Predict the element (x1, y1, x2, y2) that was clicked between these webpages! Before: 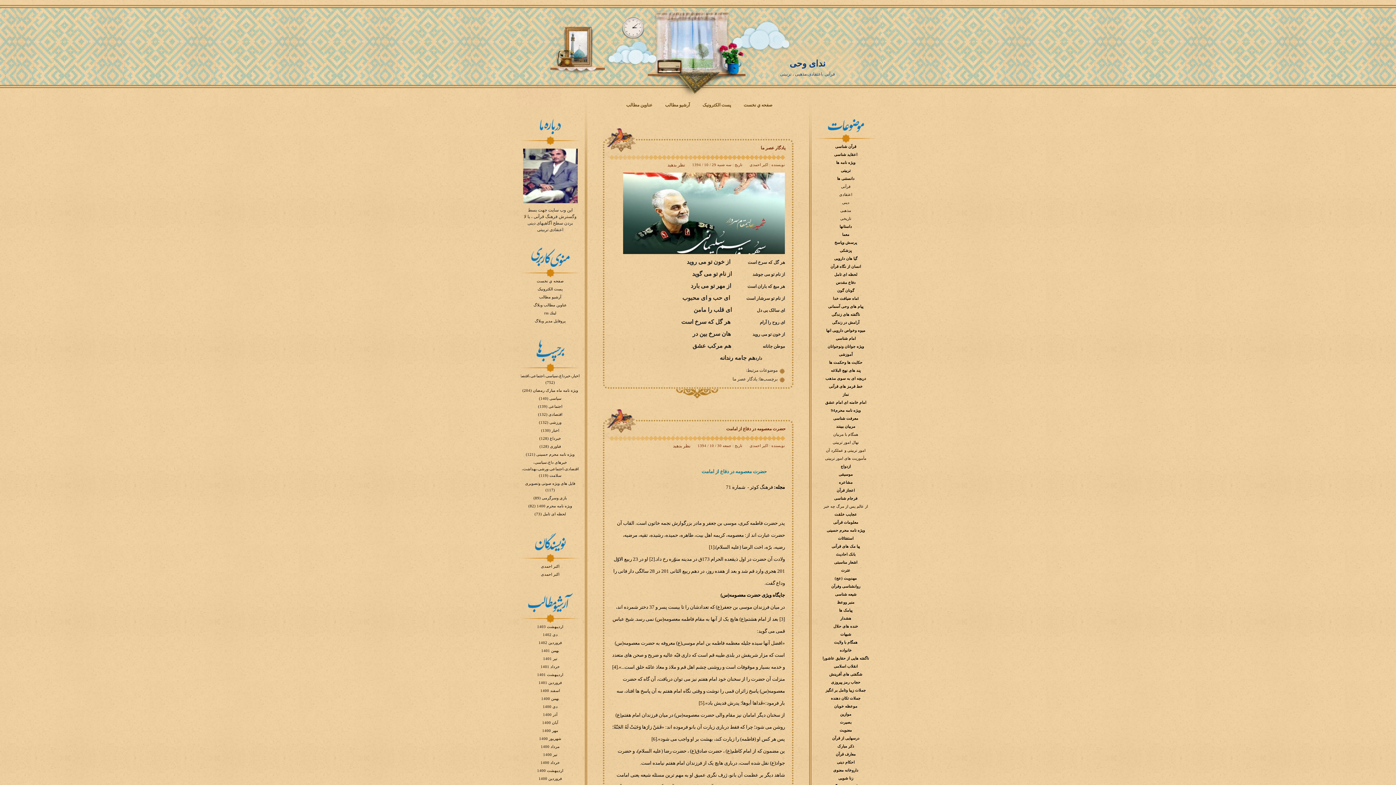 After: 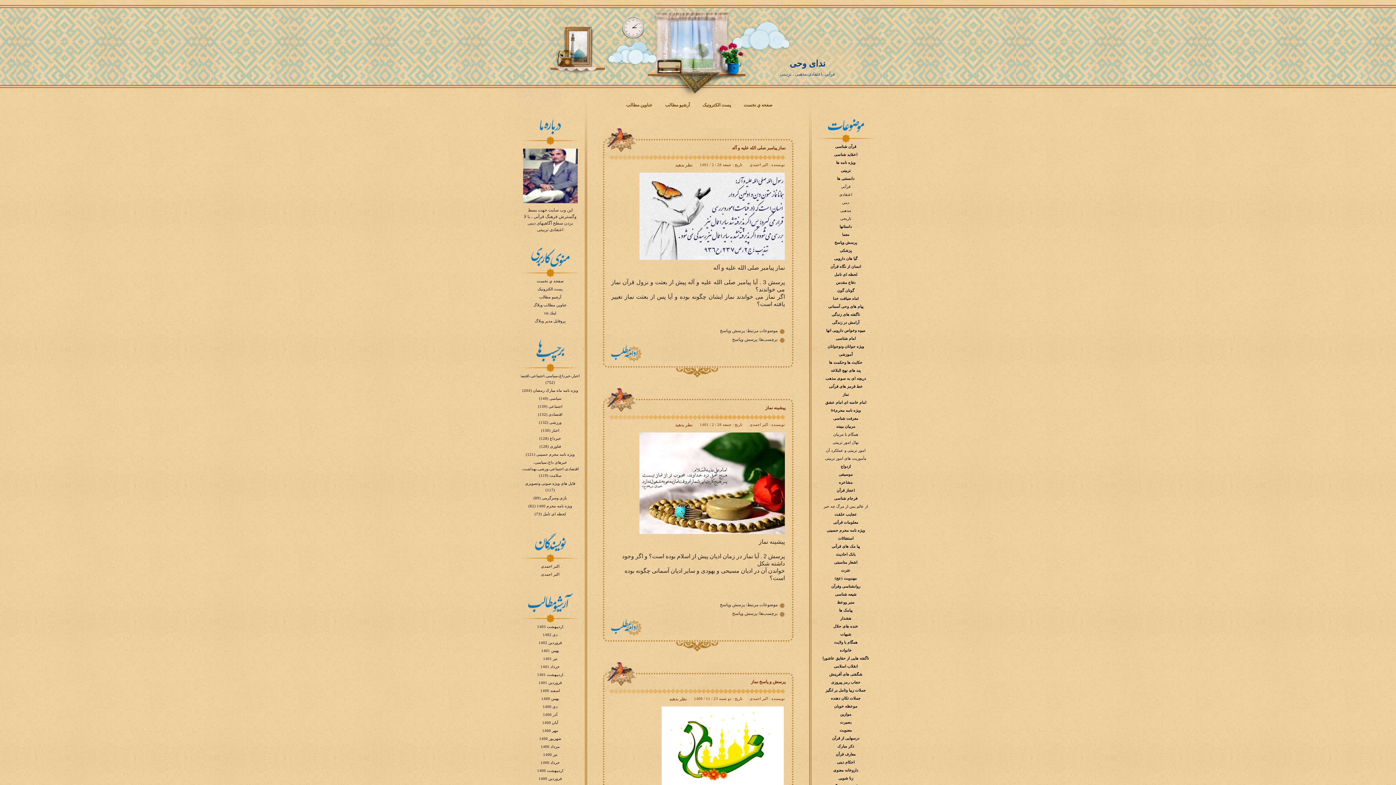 Action: bbox: (834, 240, 857, 244) label: پرسش وپاسخ